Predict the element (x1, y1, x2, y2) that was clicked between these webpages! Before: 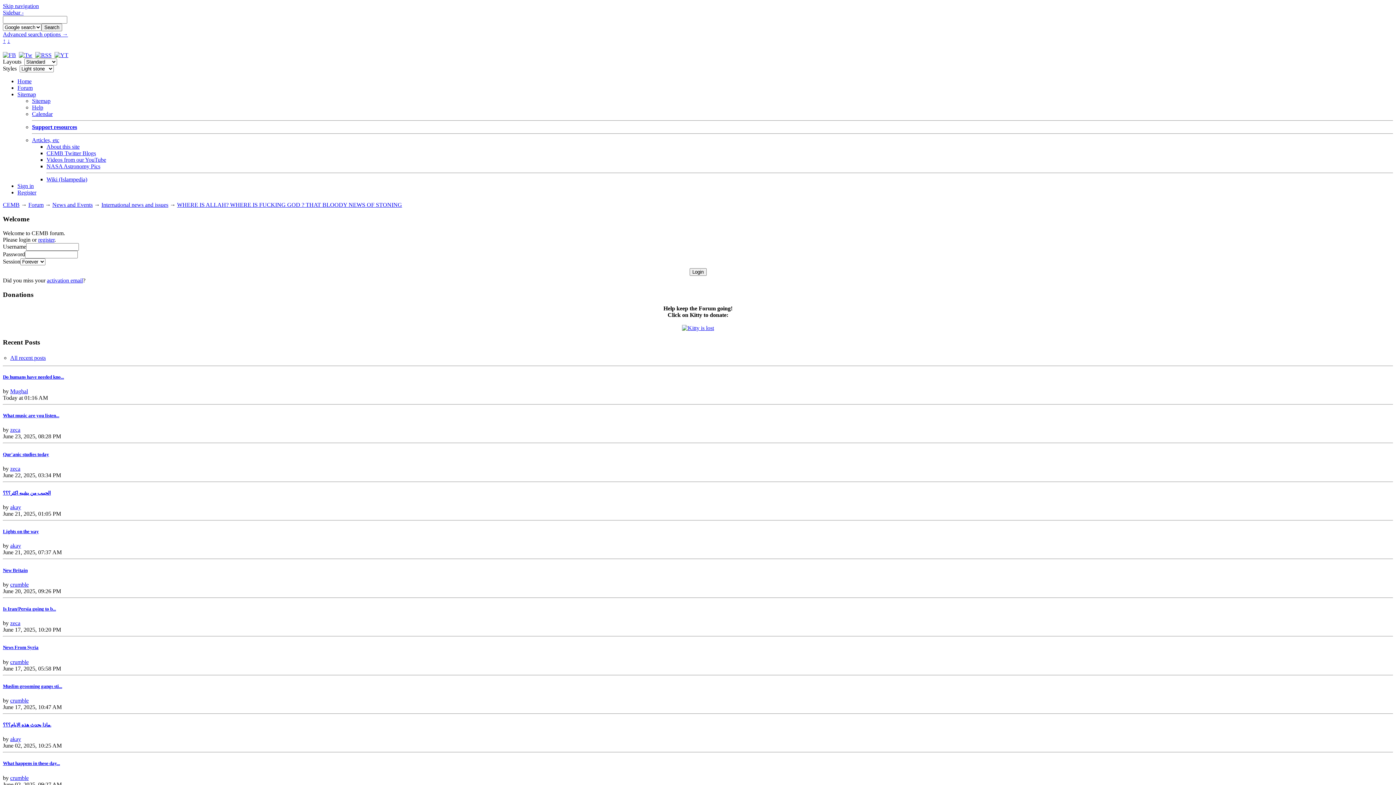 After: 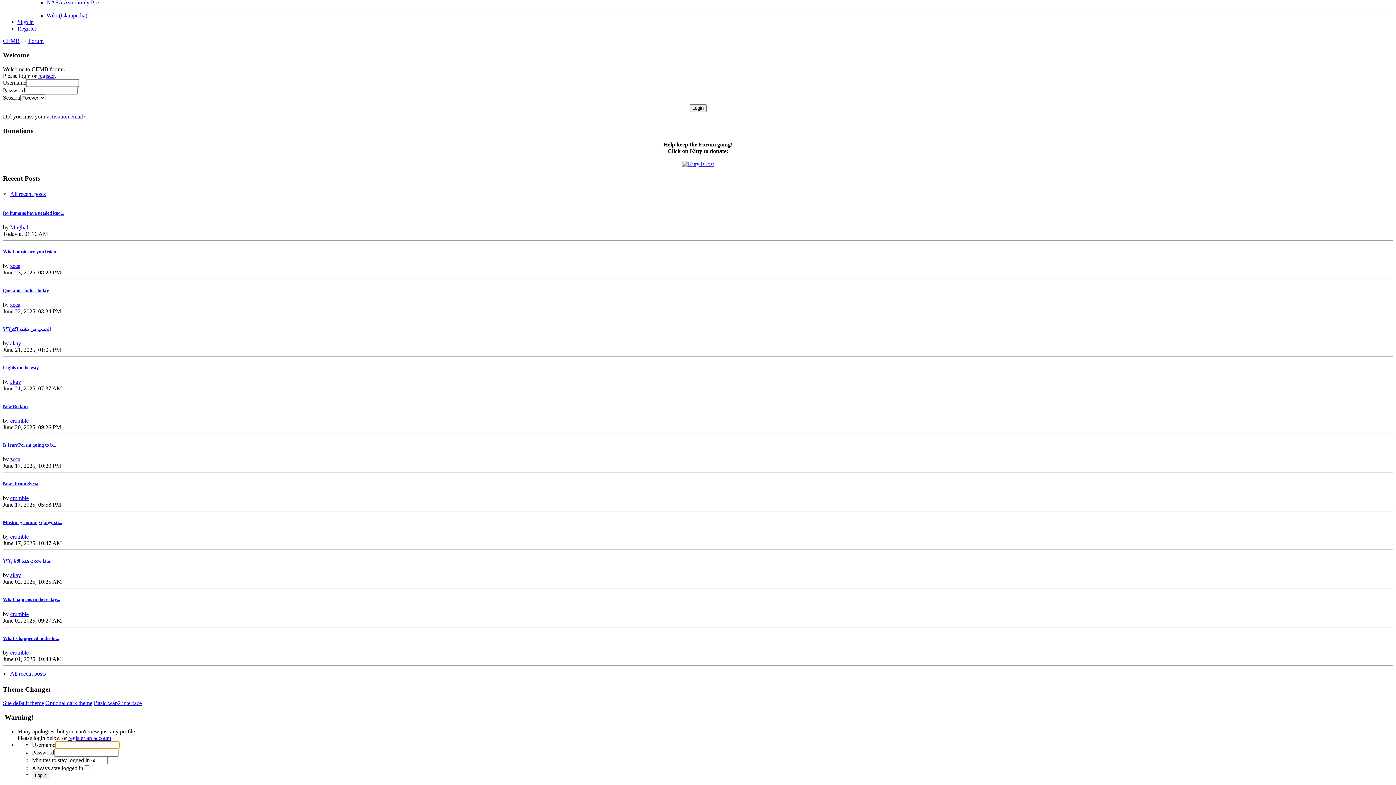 Action: bbox: (10, 427, 20, 433) label: zeca